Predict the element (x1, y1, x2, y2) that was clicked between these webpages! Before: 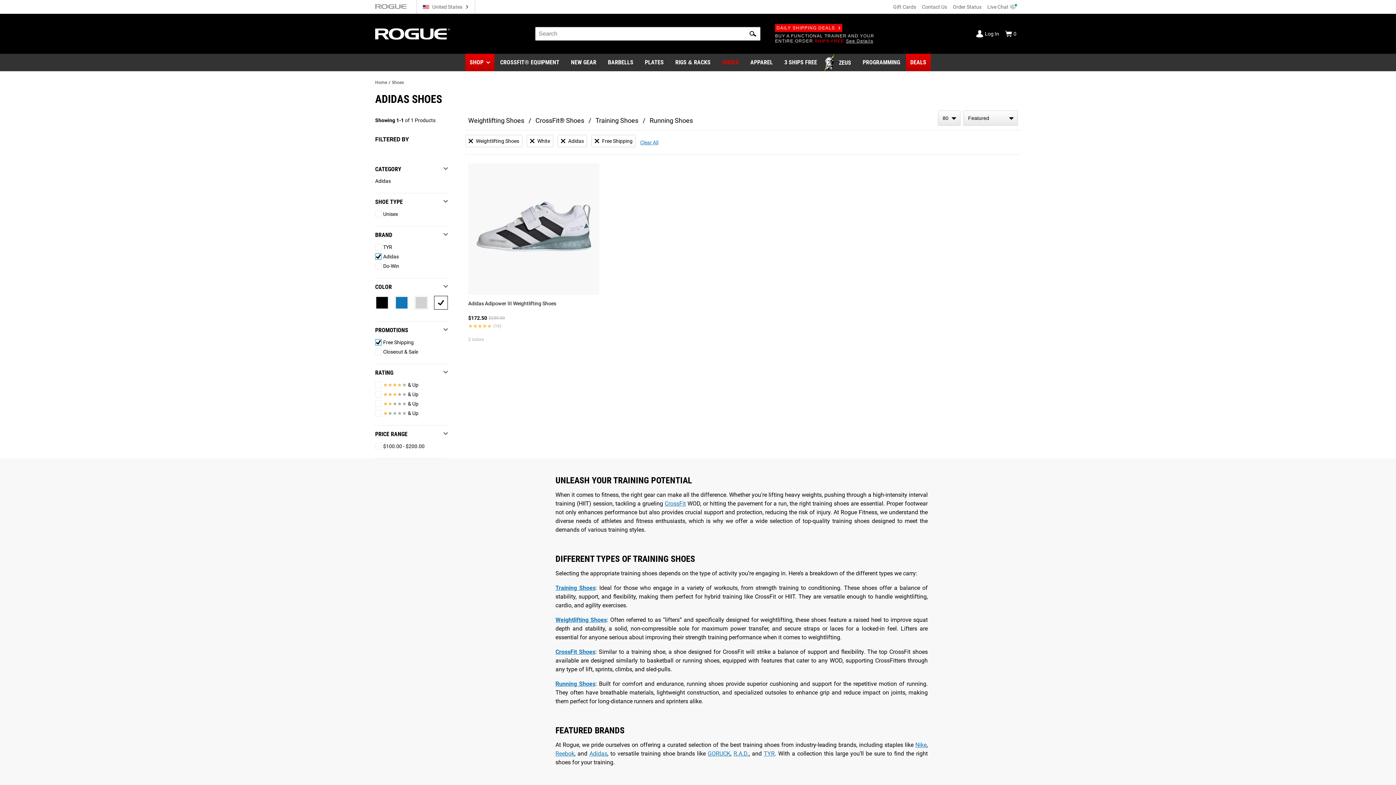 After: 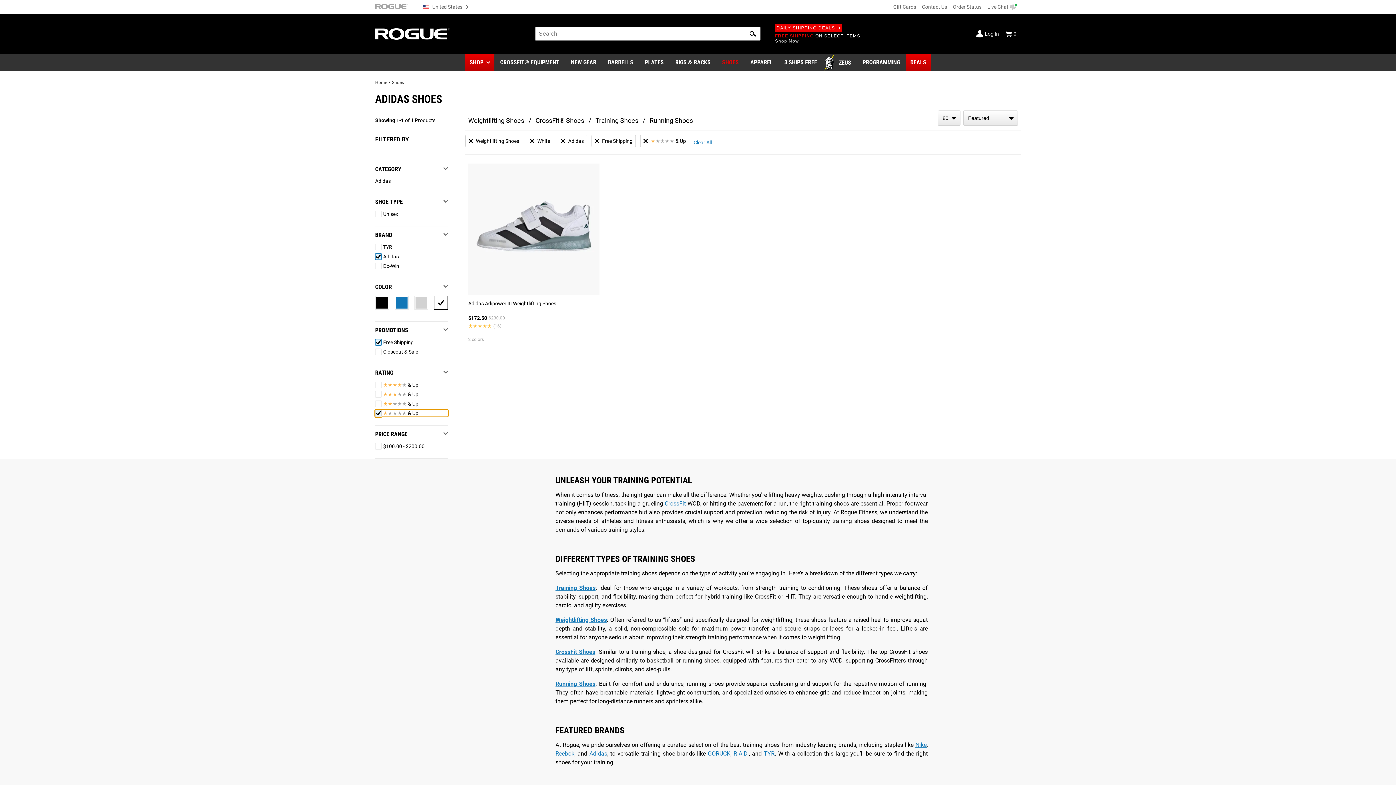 Action: bbox: (375, 410, 448, 416) label: ★★★★★ & Up